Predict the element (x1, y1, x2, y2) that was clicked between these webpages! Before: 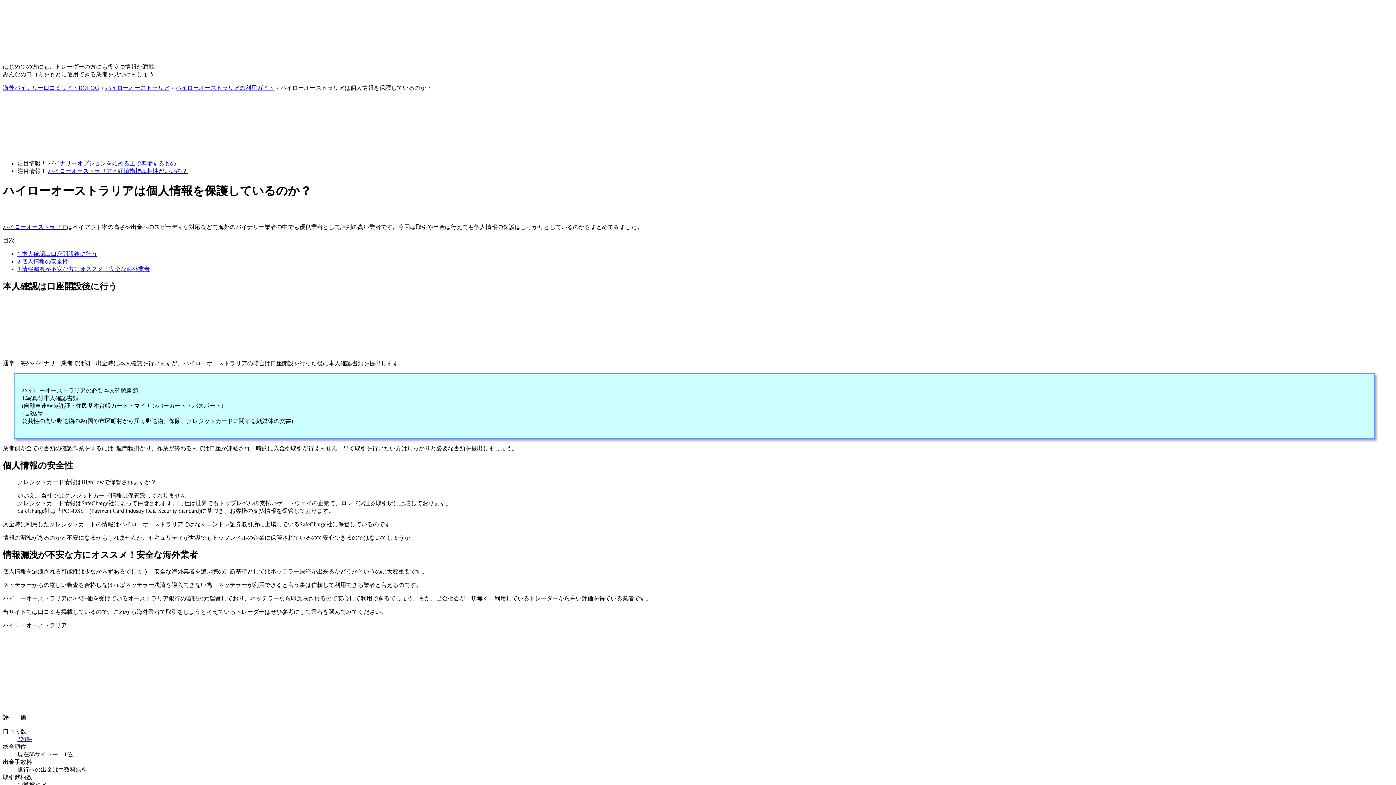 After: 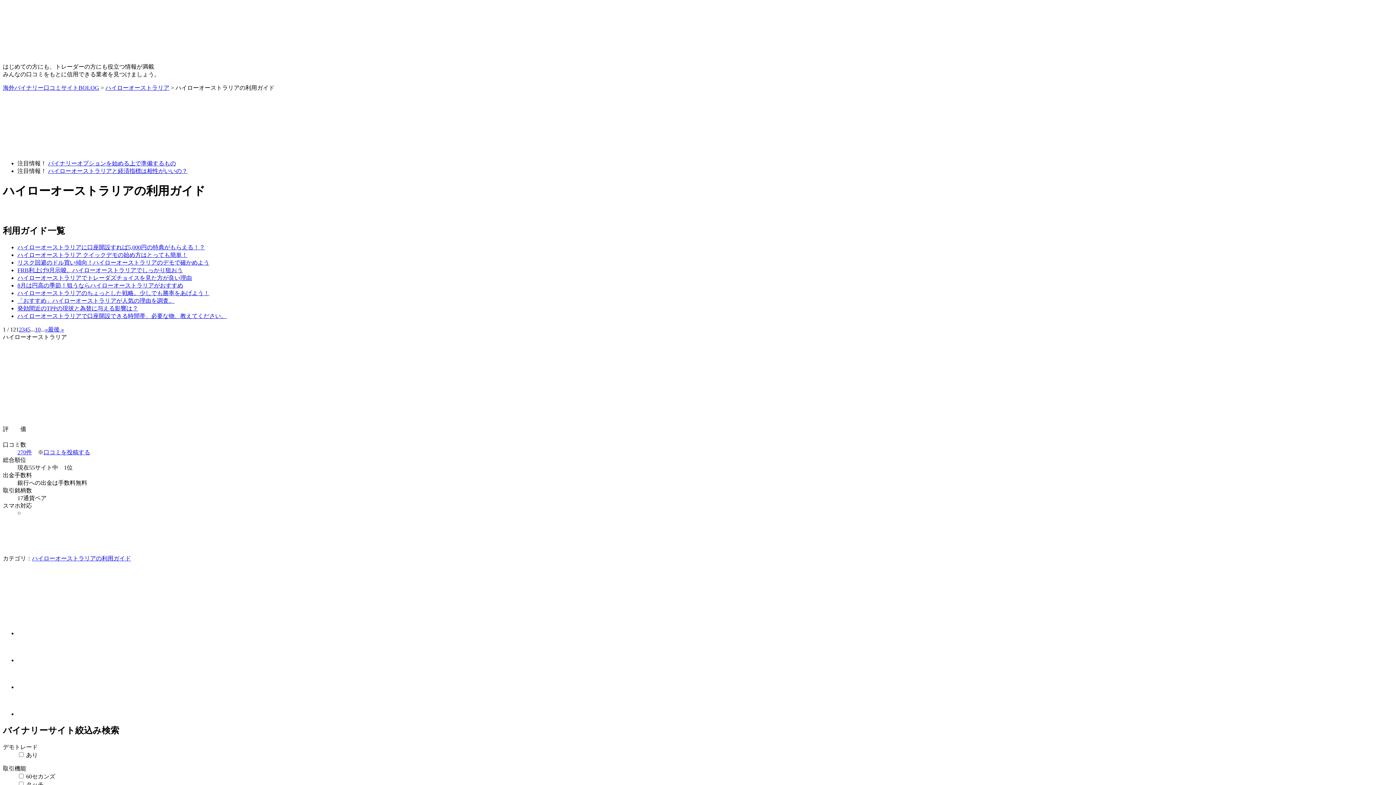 Action: label: ハイローオーストラリアの利用ガイド bbox: (175, 84, 274, 90)